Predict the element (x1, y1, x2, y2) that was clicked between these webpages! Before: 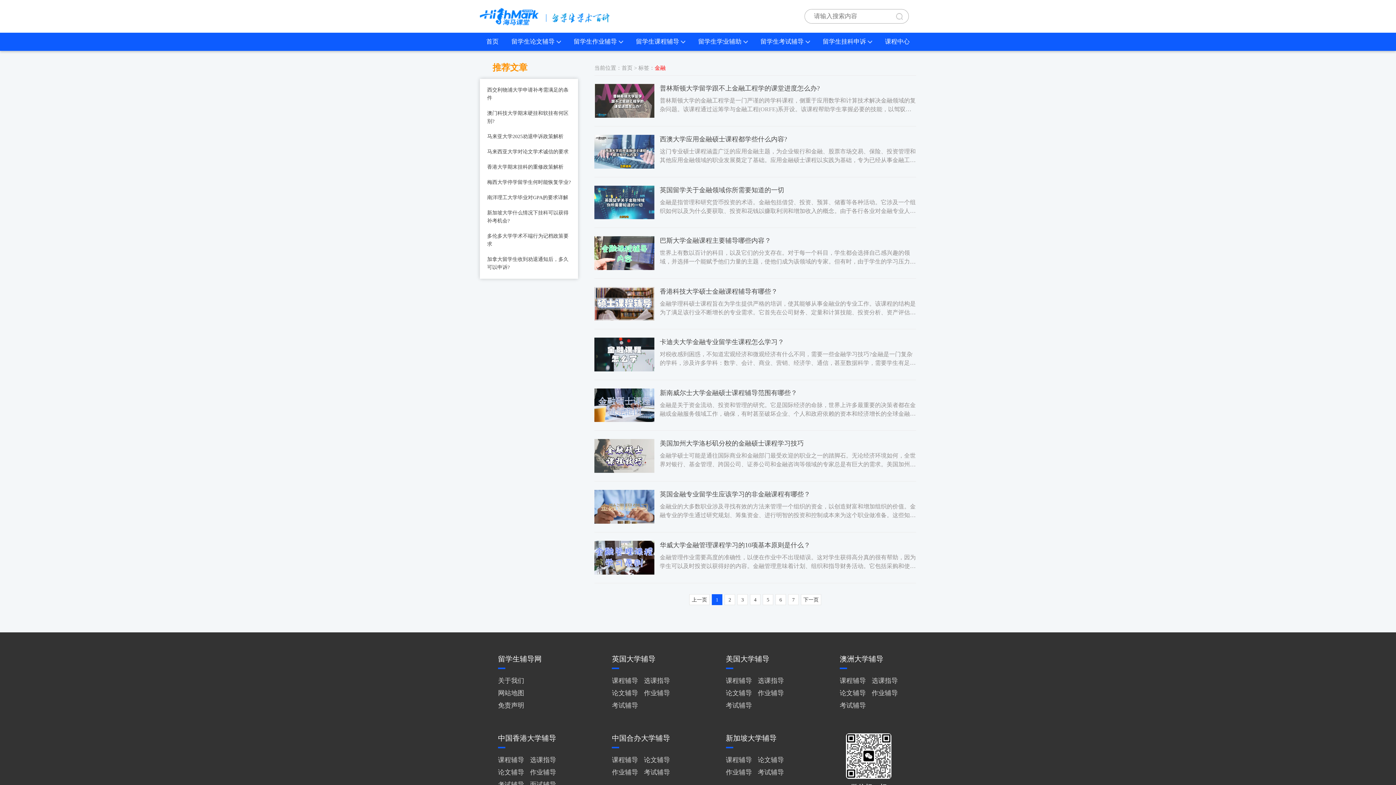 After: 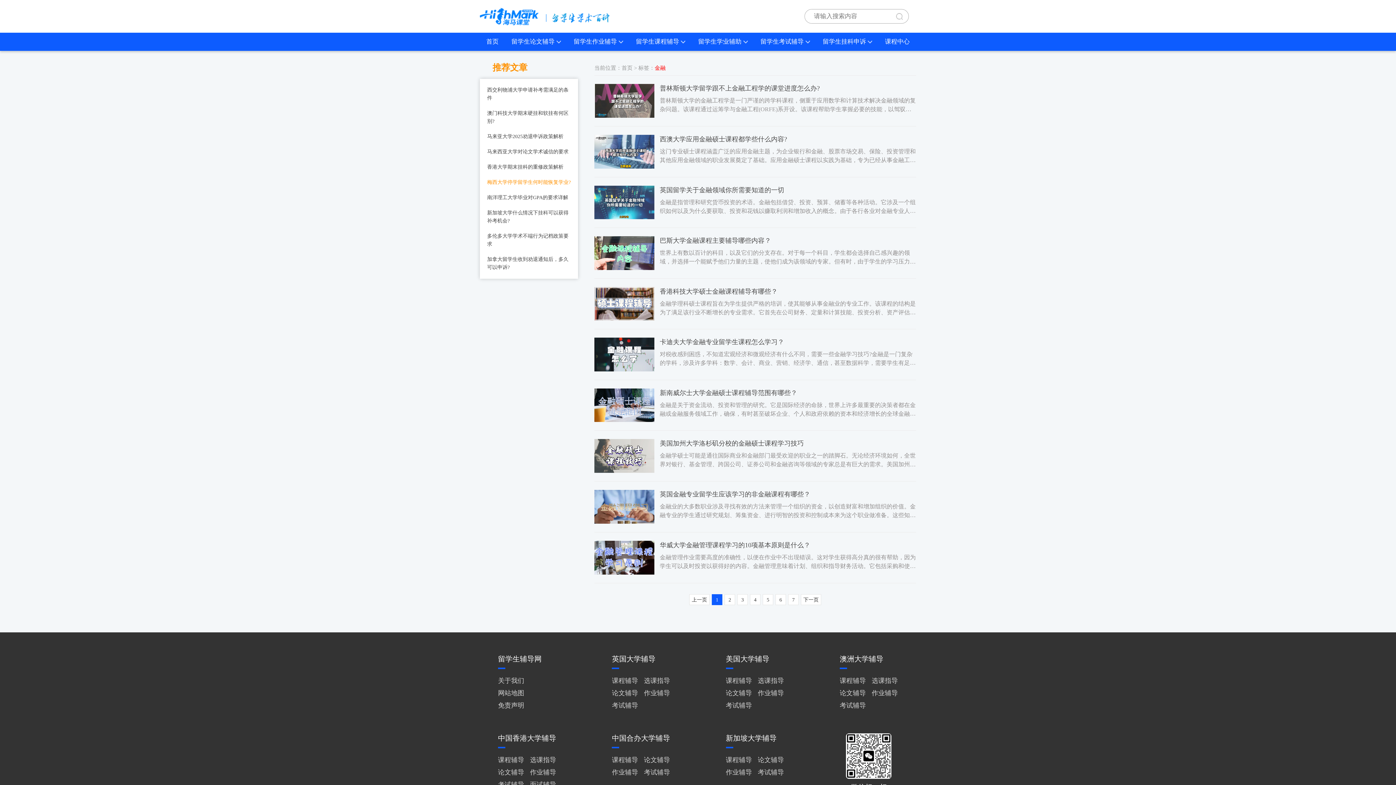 Action: bbox: (487, 178, 570, 186) label: 梅西大学停学留学生何时能恢复学业?